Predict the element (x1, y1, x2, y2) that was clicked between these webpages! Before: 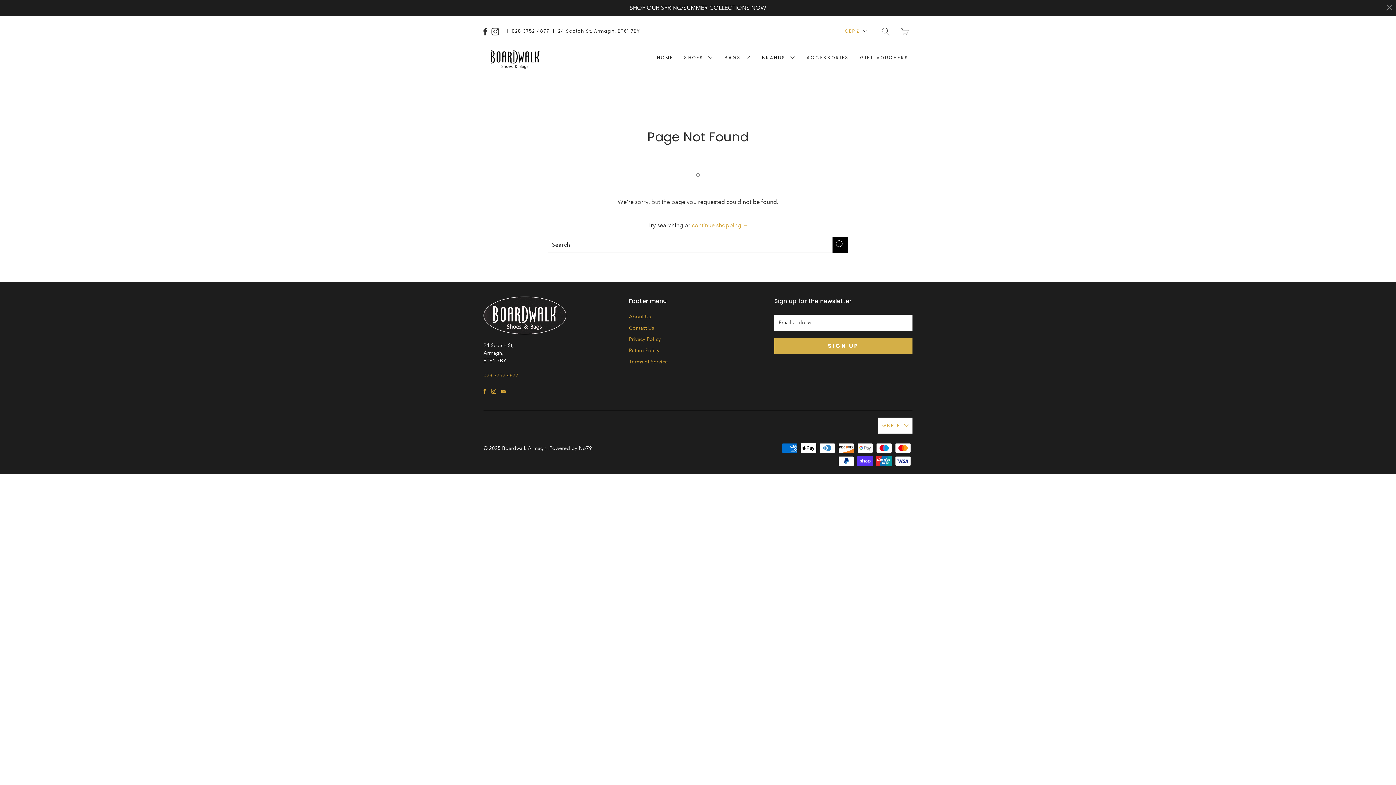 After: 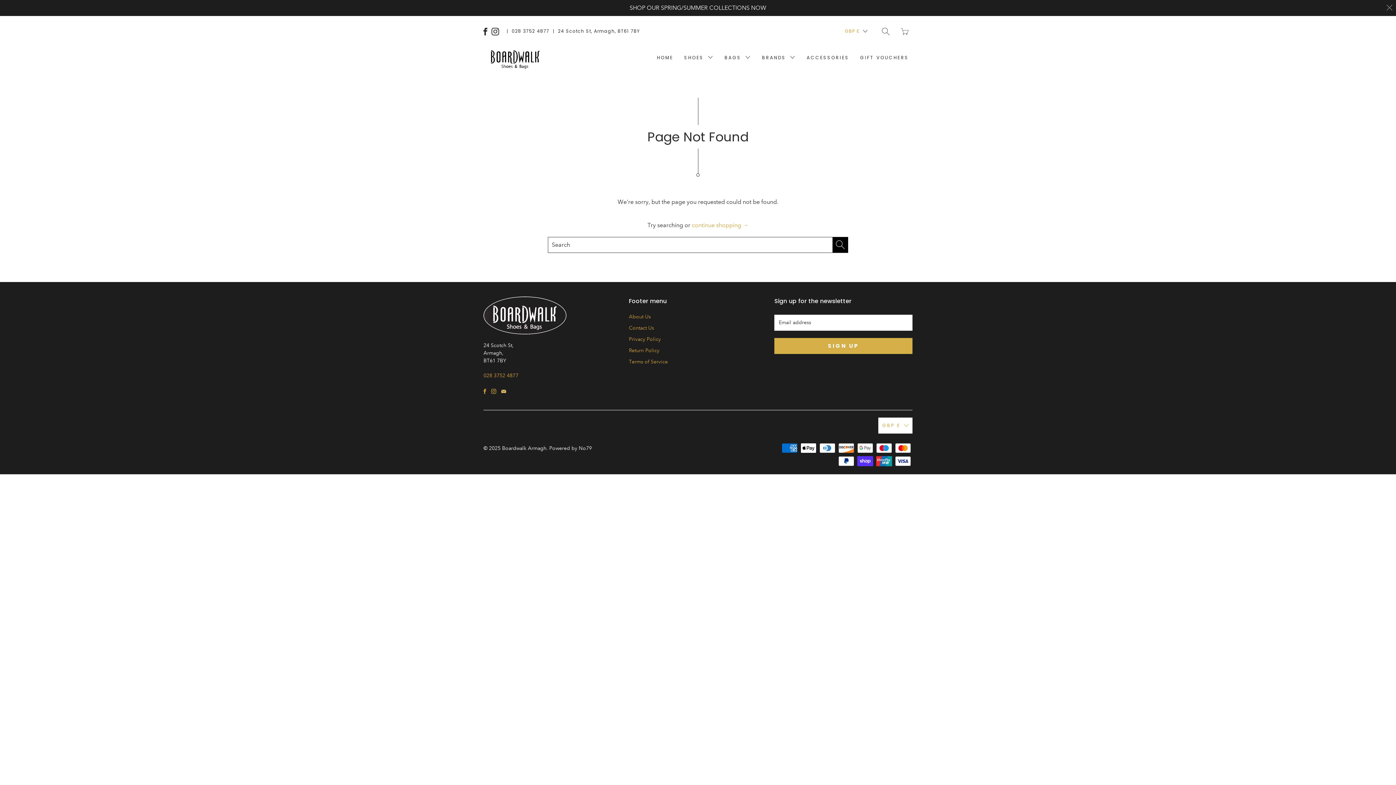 Action: bbox: (501, 389, 506, 394)